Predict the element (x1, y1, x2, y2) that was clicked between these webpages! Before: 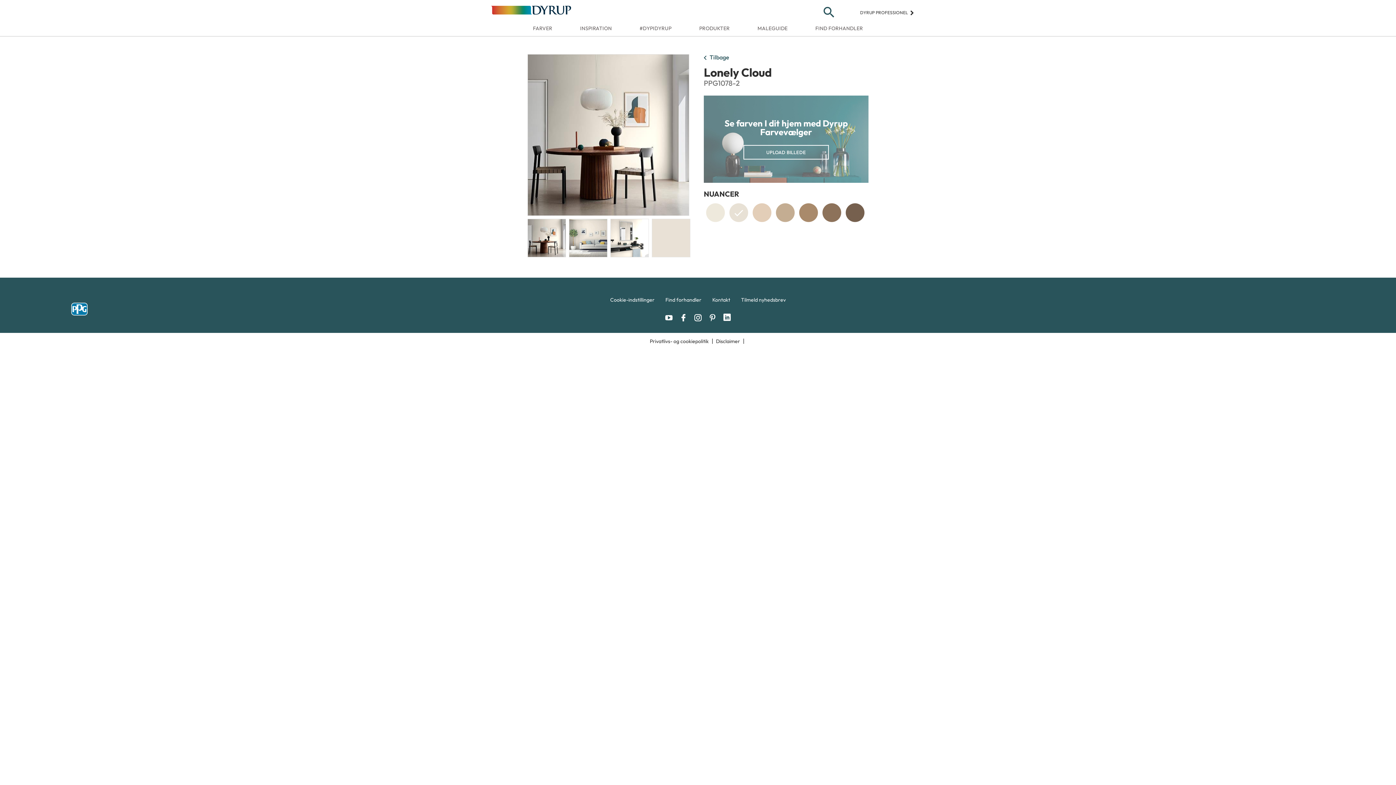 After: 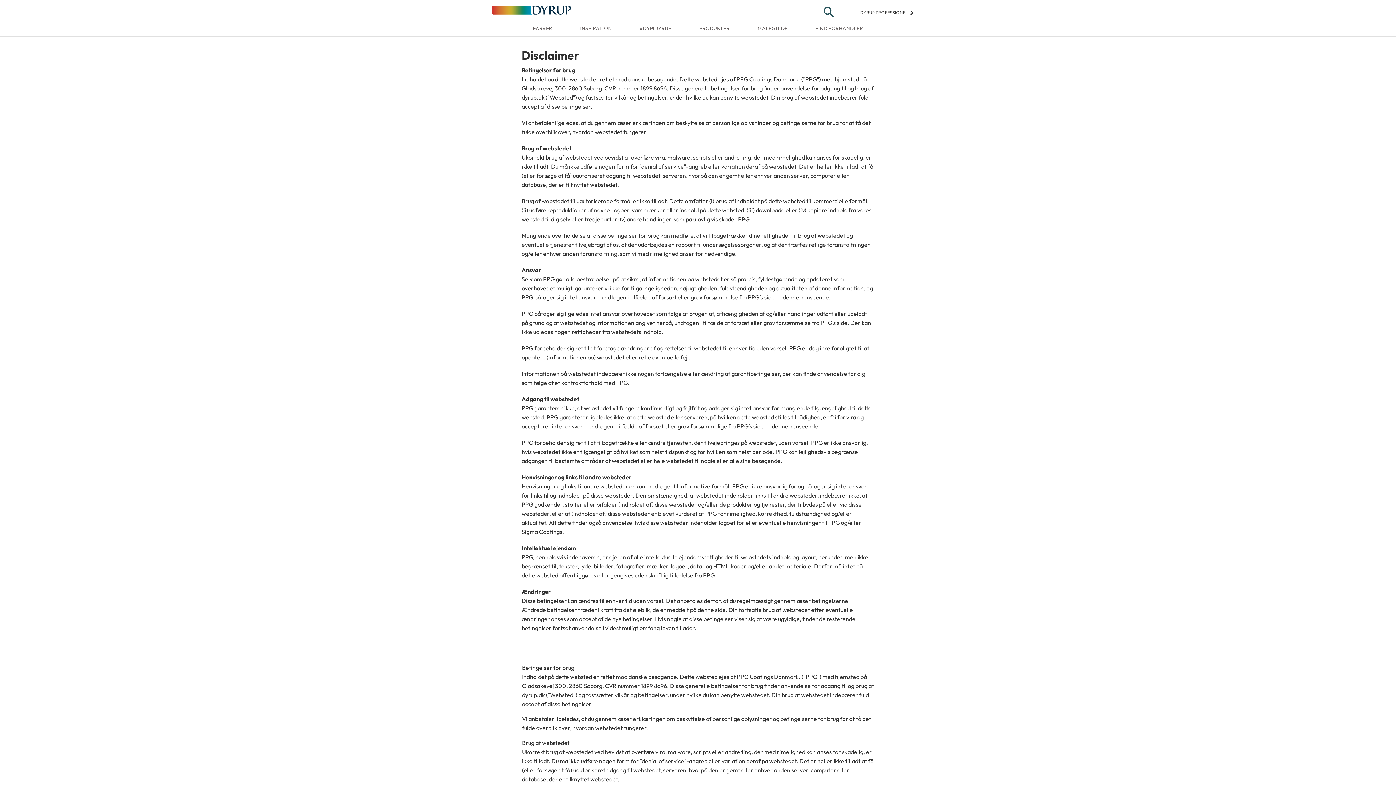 Action: bbox: (716, 333, 746, 349) label: Disclaimer |